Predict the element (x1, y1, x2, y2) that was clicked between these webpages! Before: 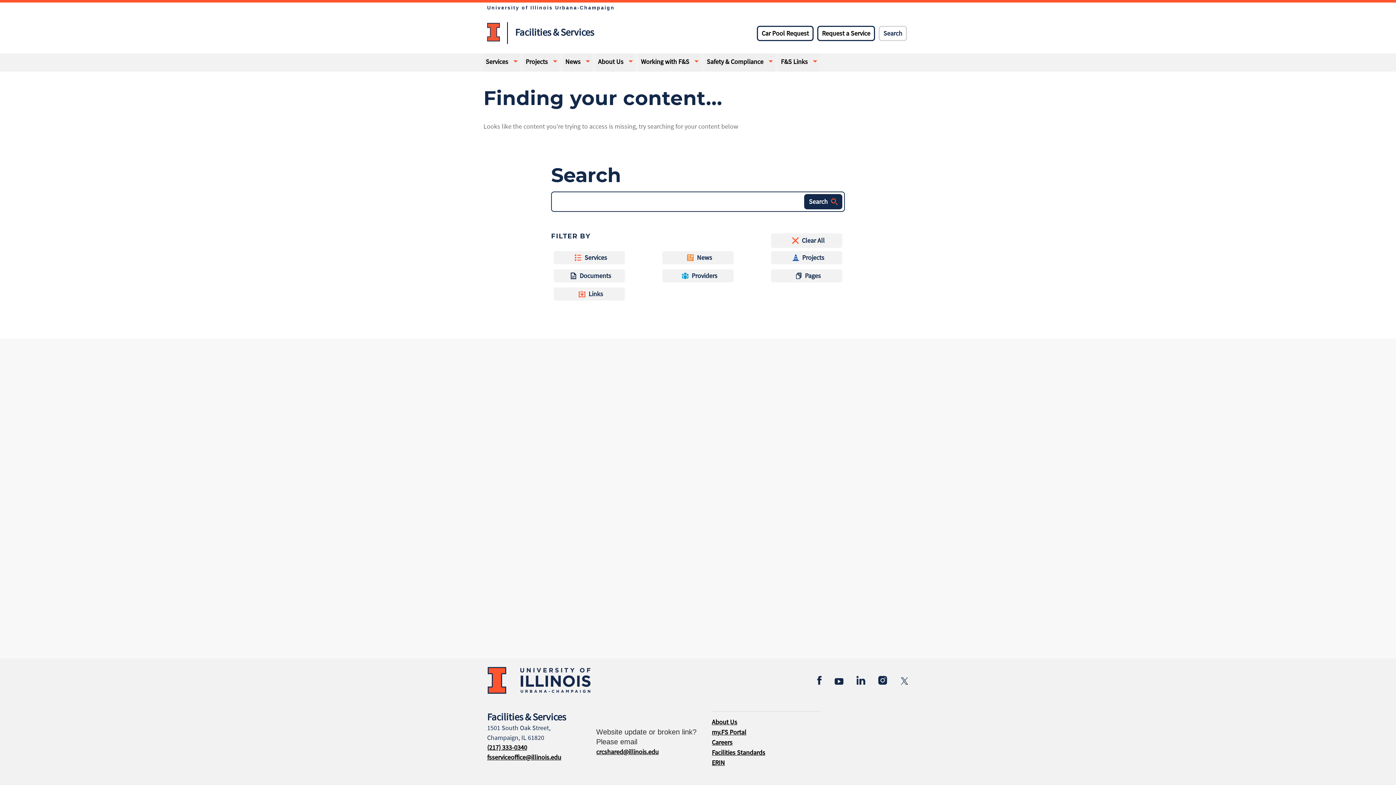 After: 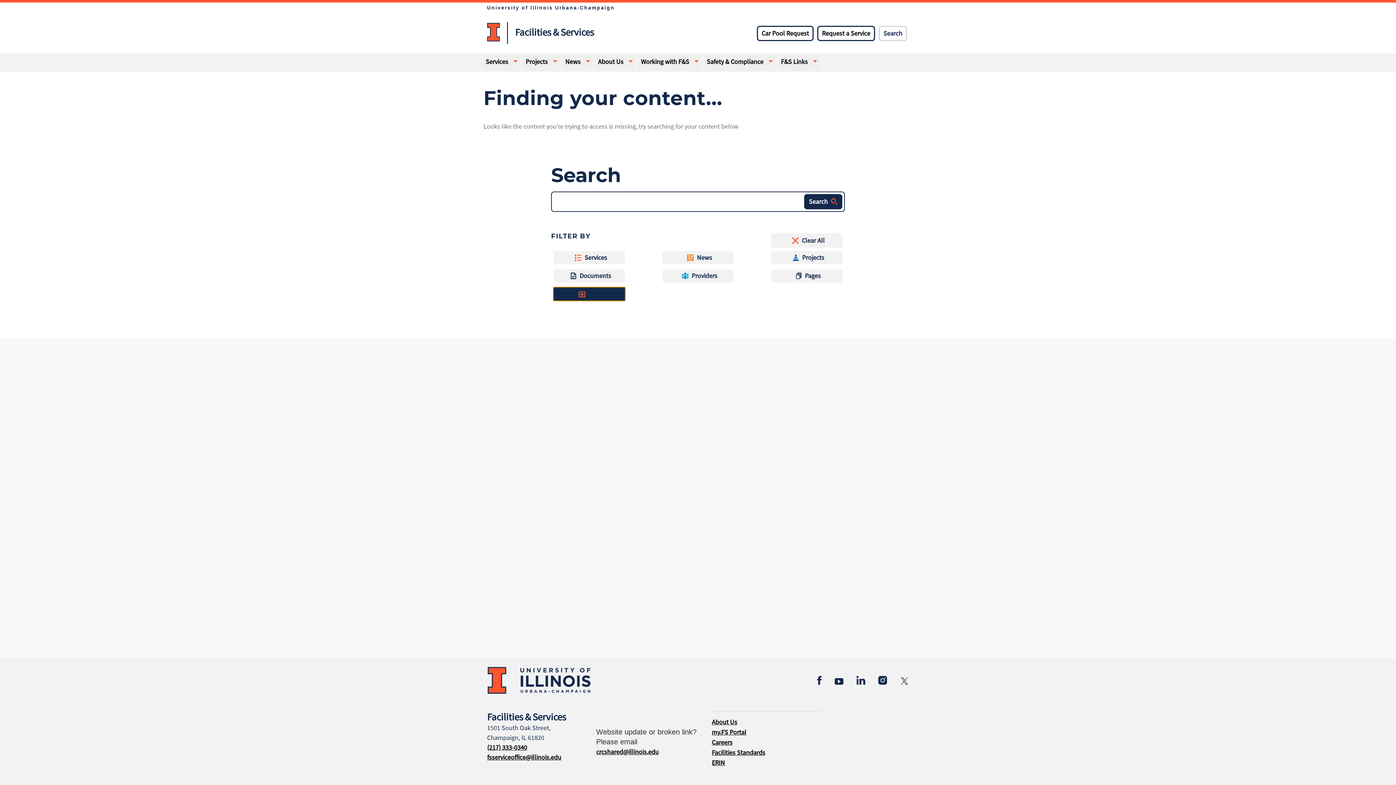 Action: label: Links bbox: (553, 287, 625, 301)